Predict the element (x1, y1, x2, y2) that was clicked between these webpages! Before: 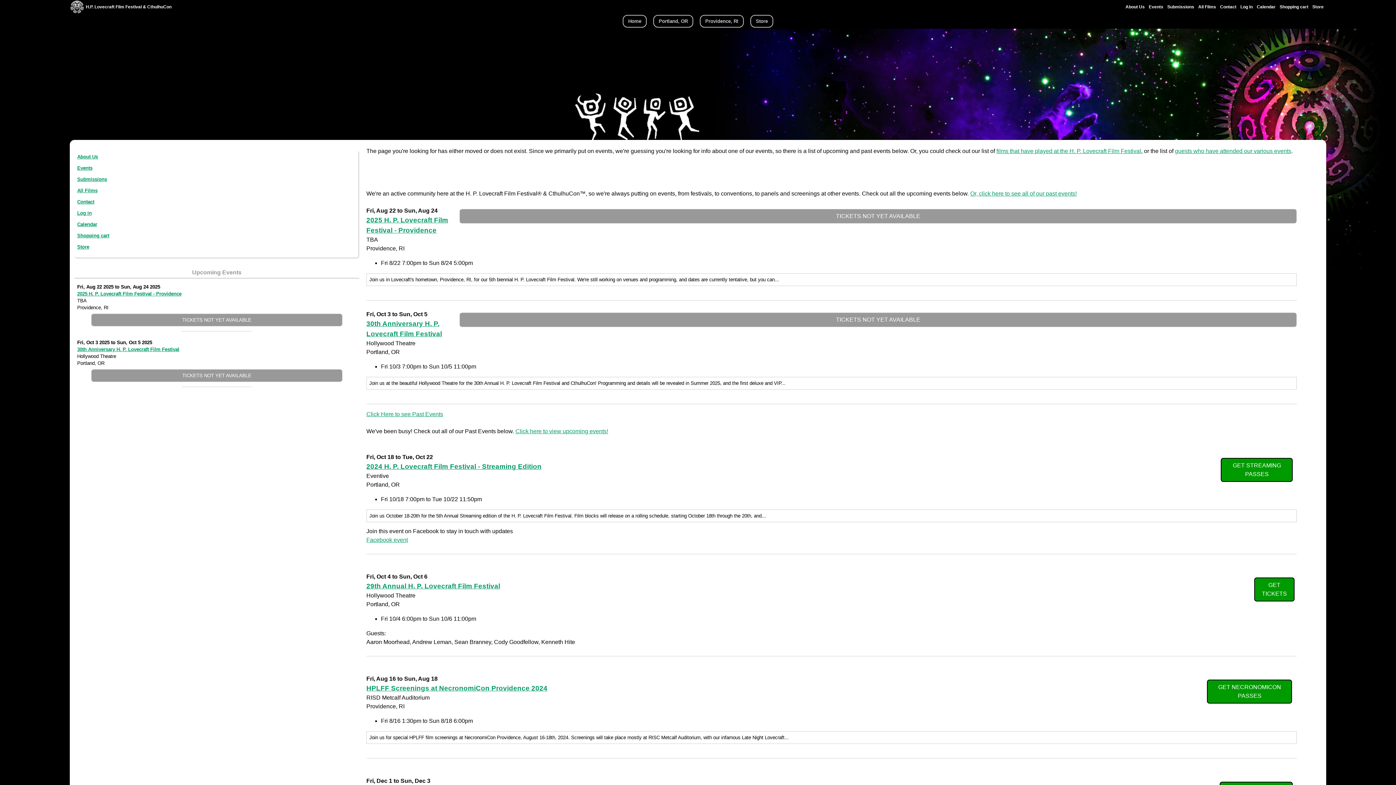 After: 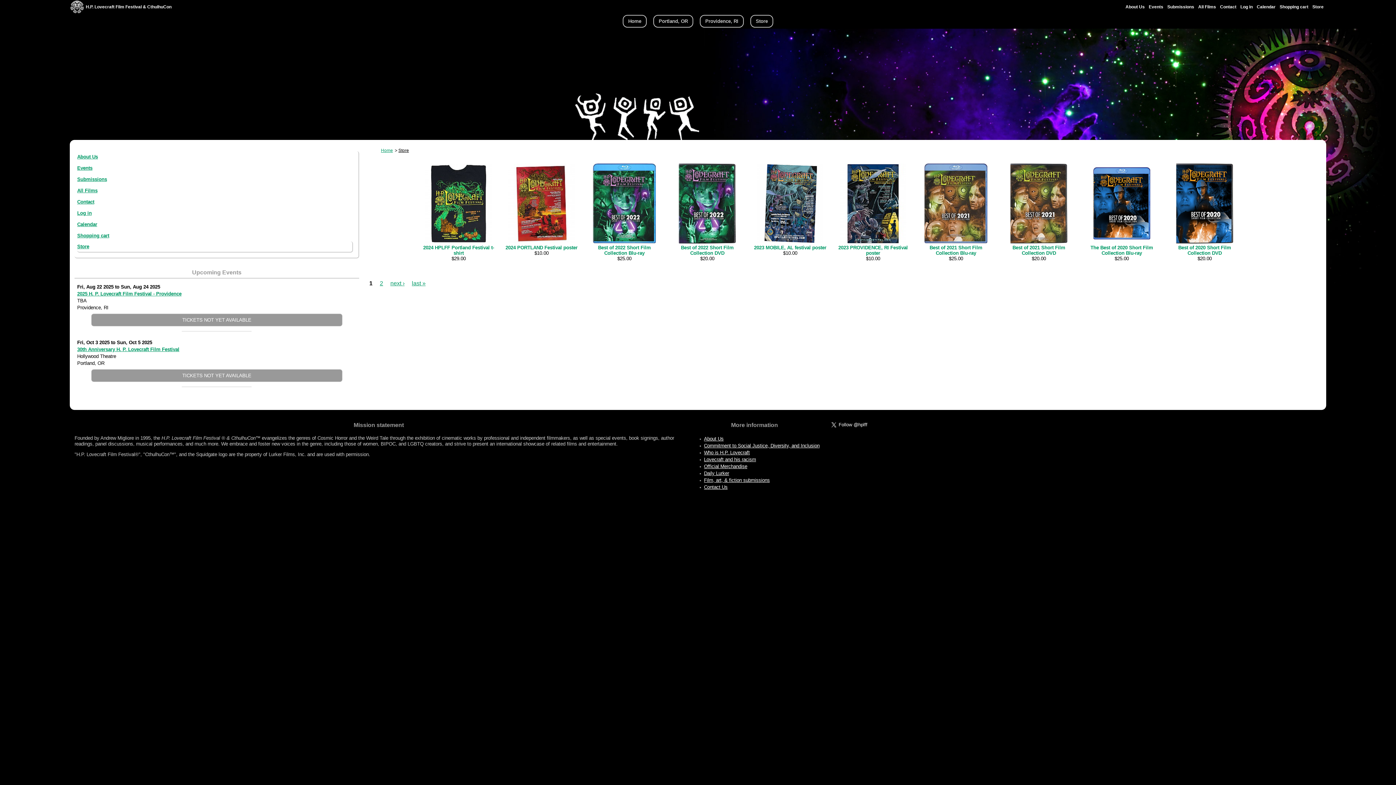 Action: bbox: (750, 14, 773, 27) label: Store